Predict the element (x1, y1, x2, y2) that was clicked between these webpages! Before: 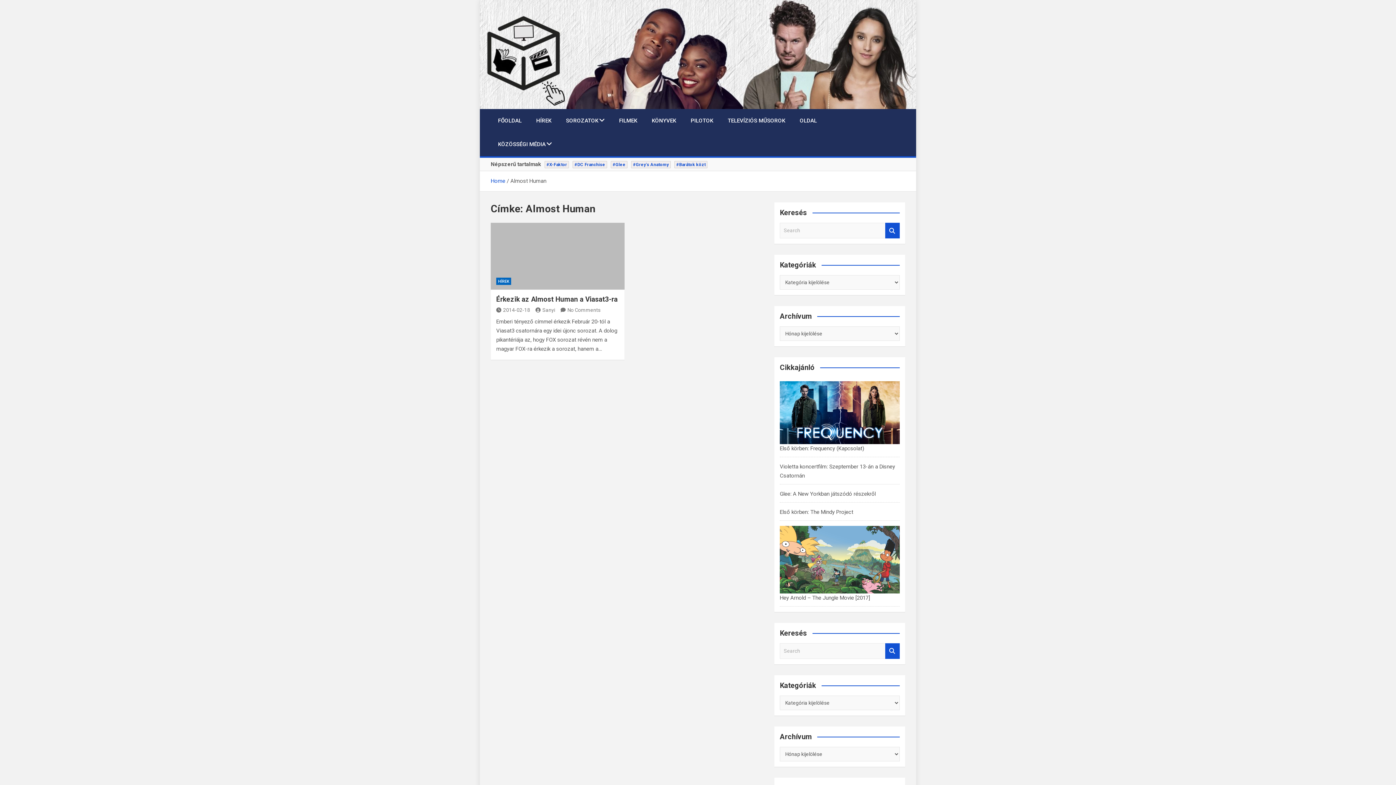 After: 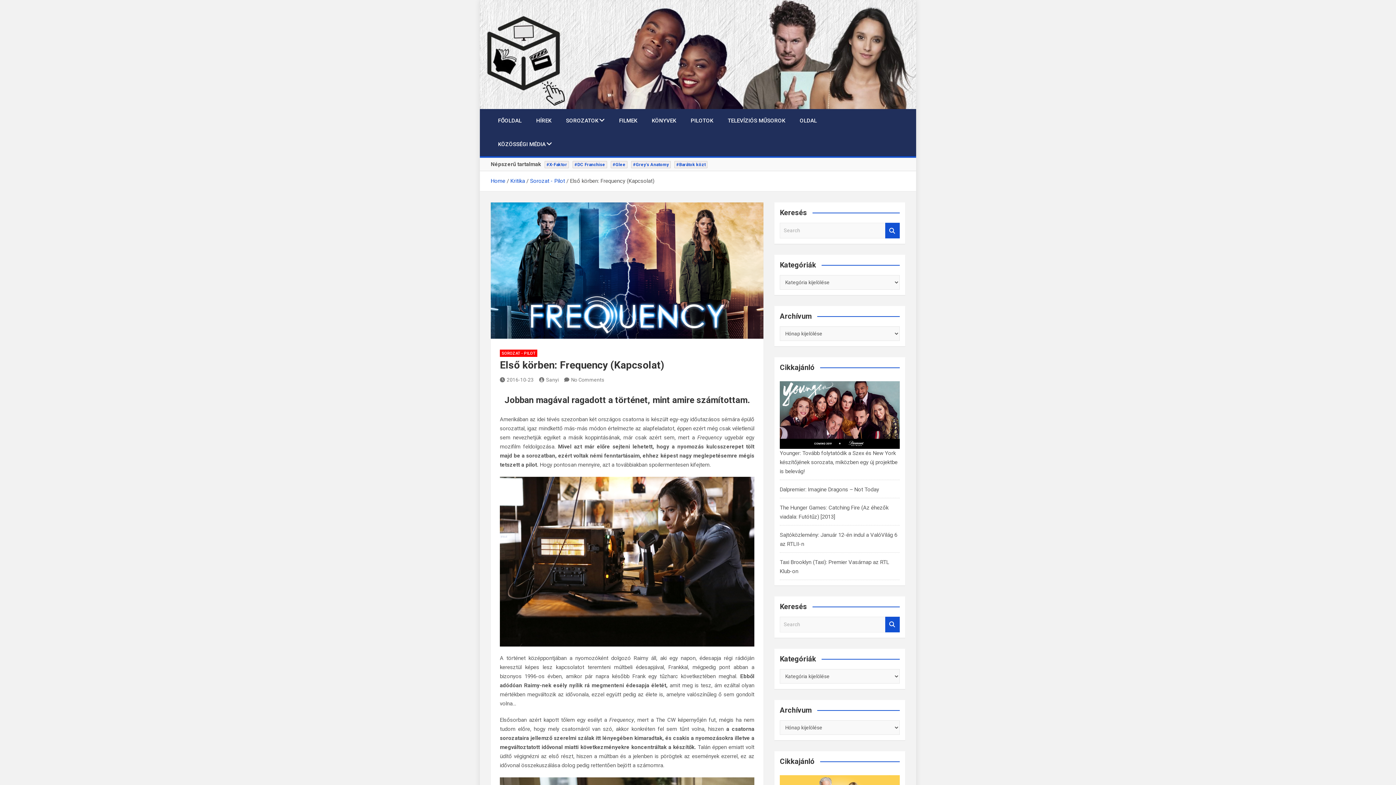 Action: bbox: (780, 382, 900, 389)